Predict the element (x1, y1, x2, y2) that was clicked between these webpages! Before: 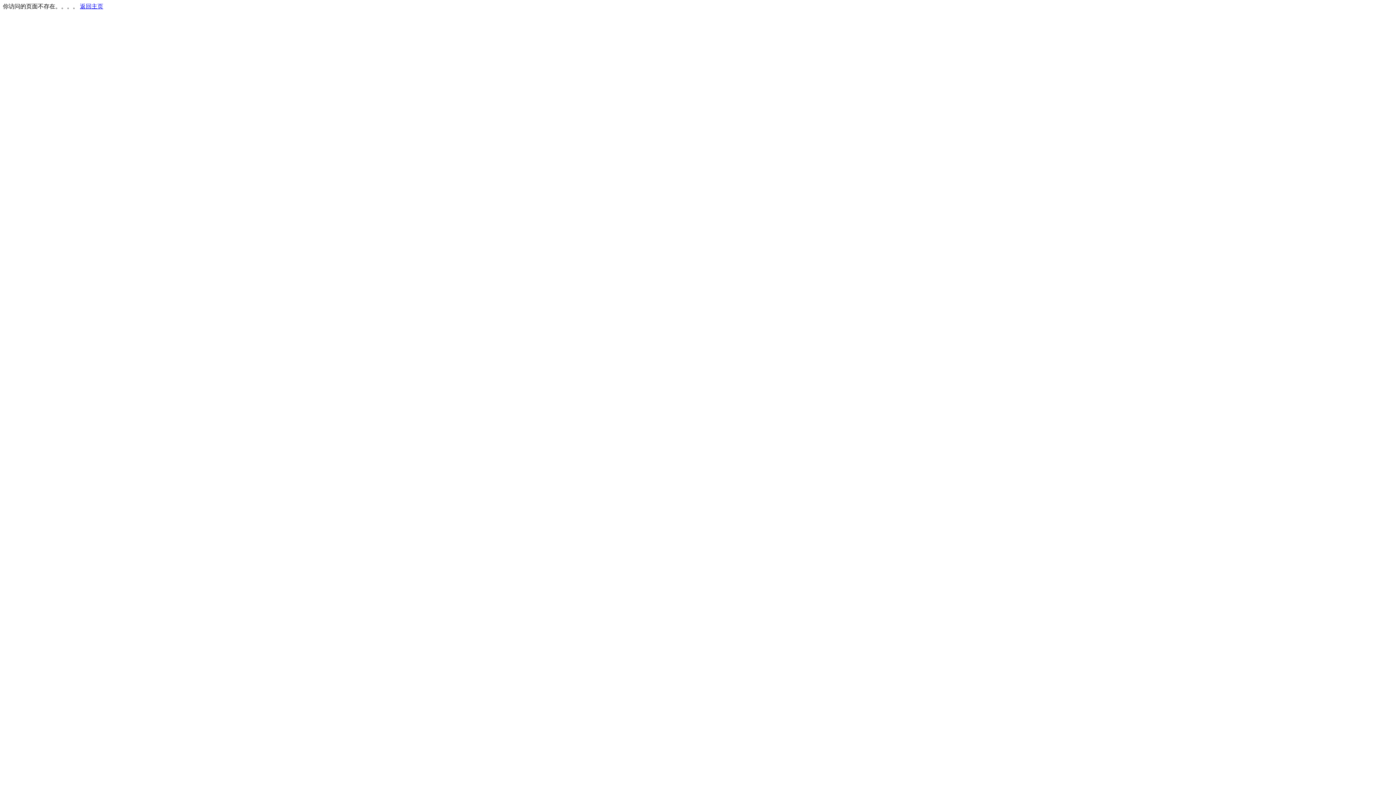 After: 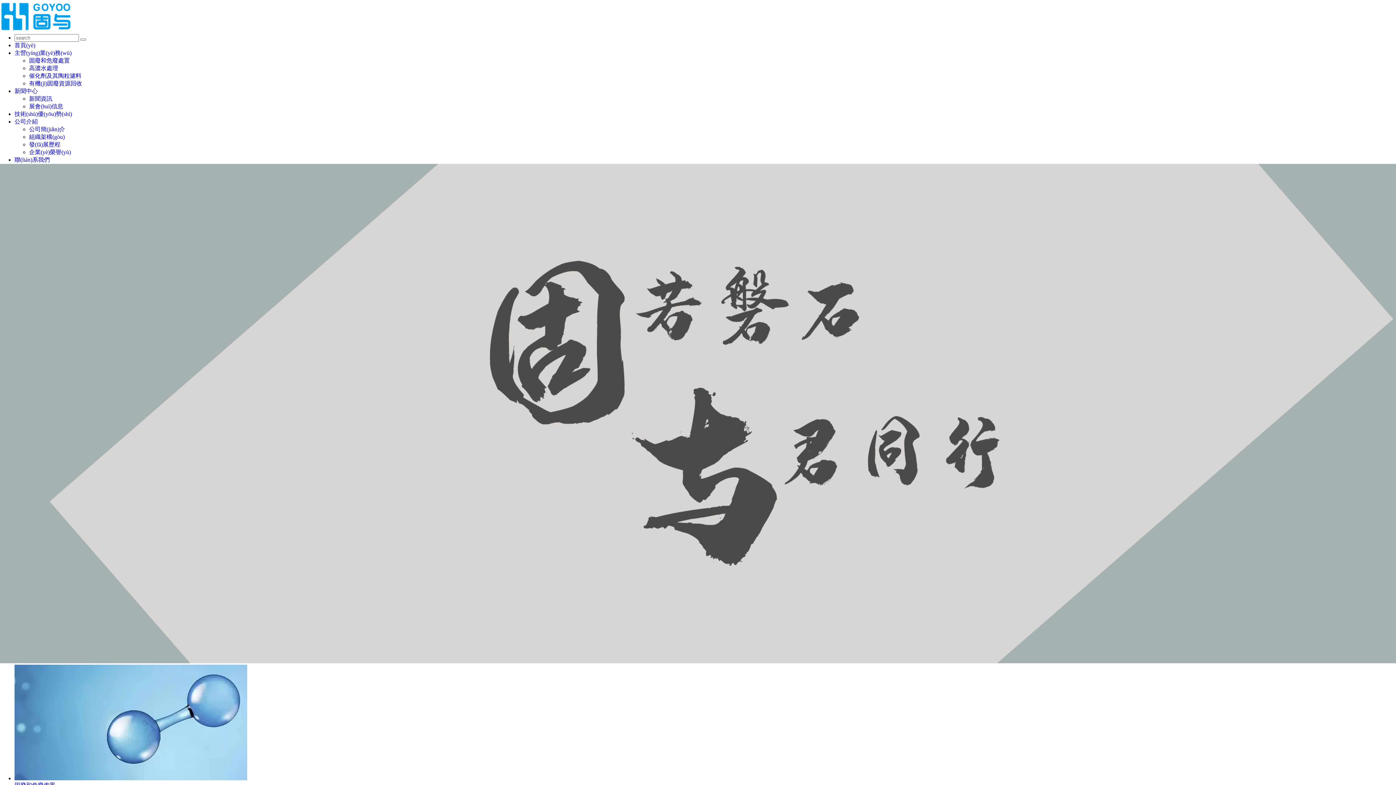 Action: label: 返回主页 bbox: (80, 3, 103, 9)